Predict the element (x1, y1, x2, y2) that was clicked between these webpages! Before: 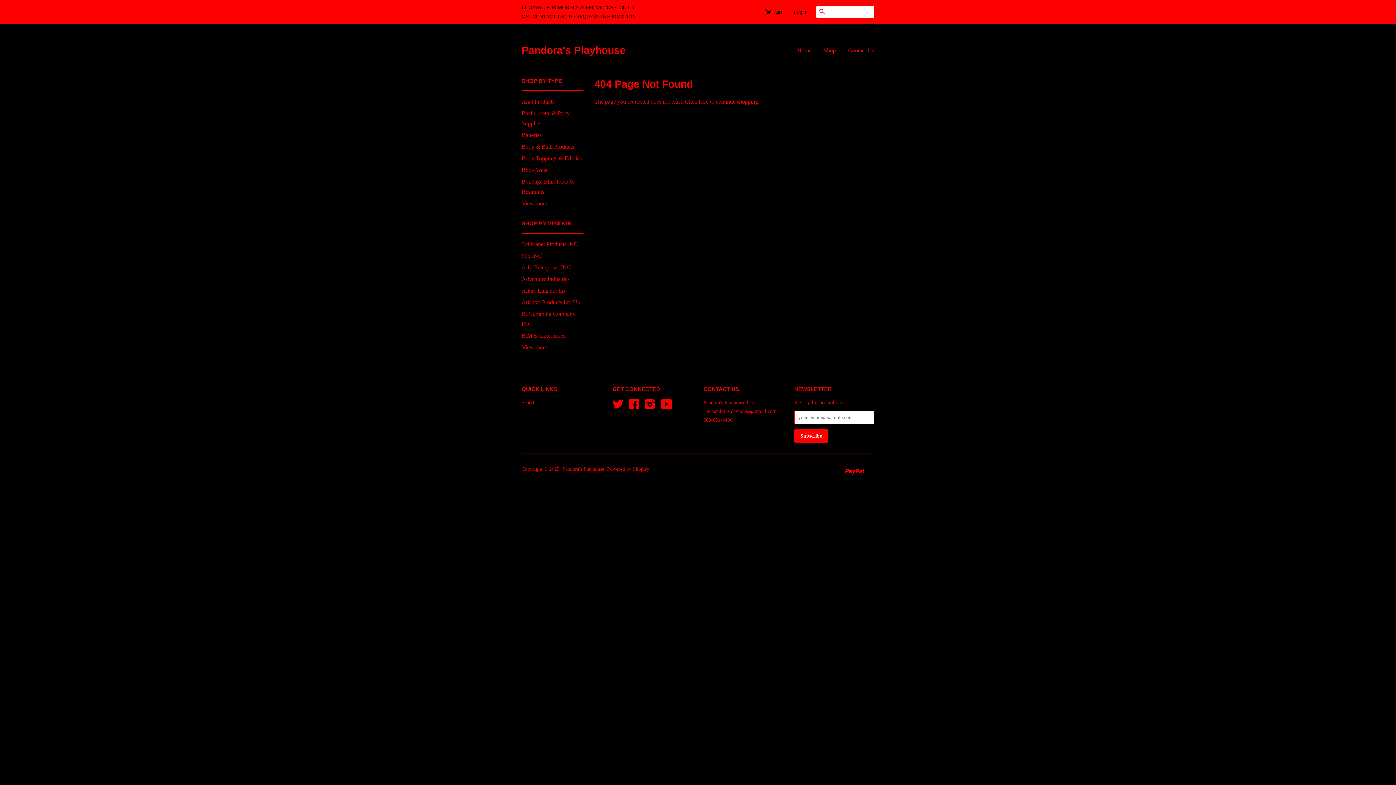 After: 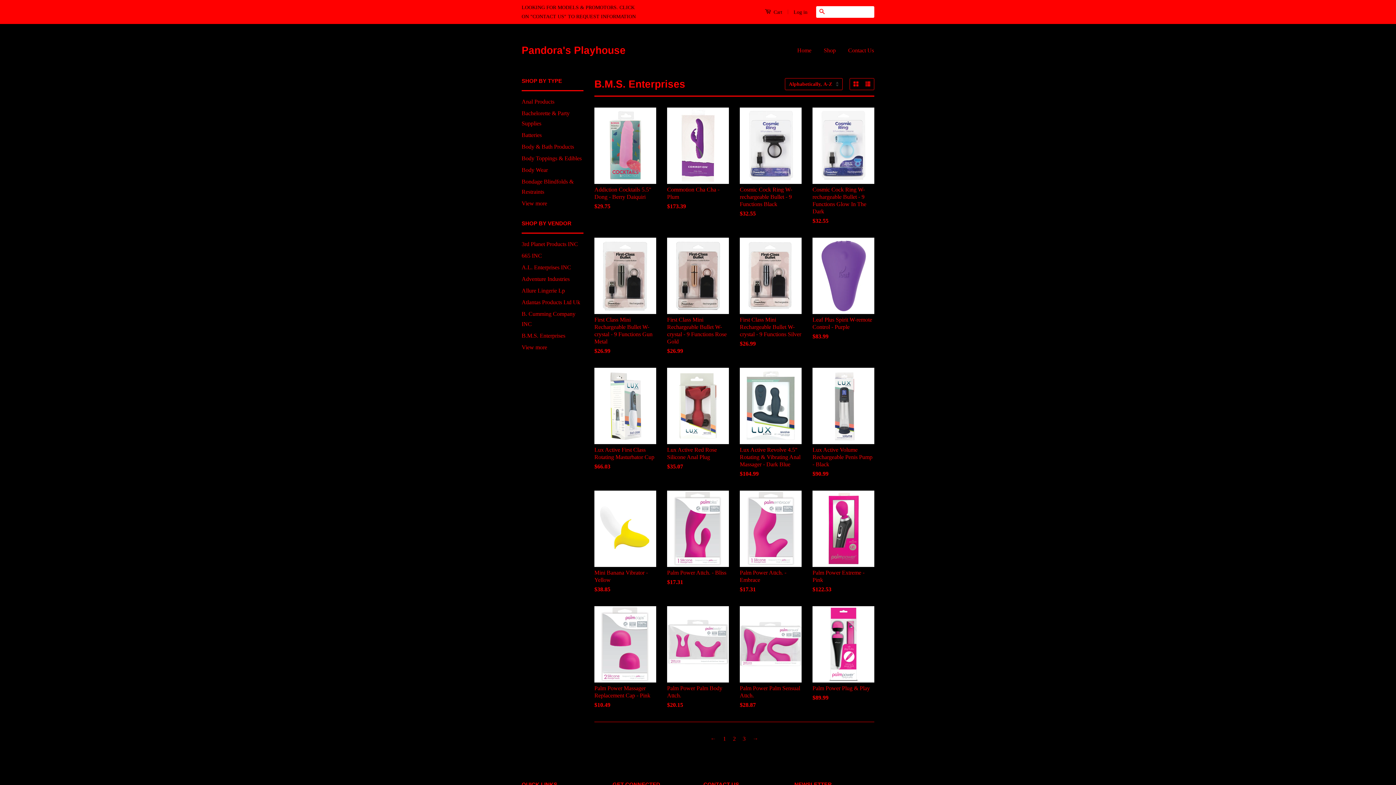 Action: label: B.M.S. Enterprises bbox: (521, 332, 565, 338)